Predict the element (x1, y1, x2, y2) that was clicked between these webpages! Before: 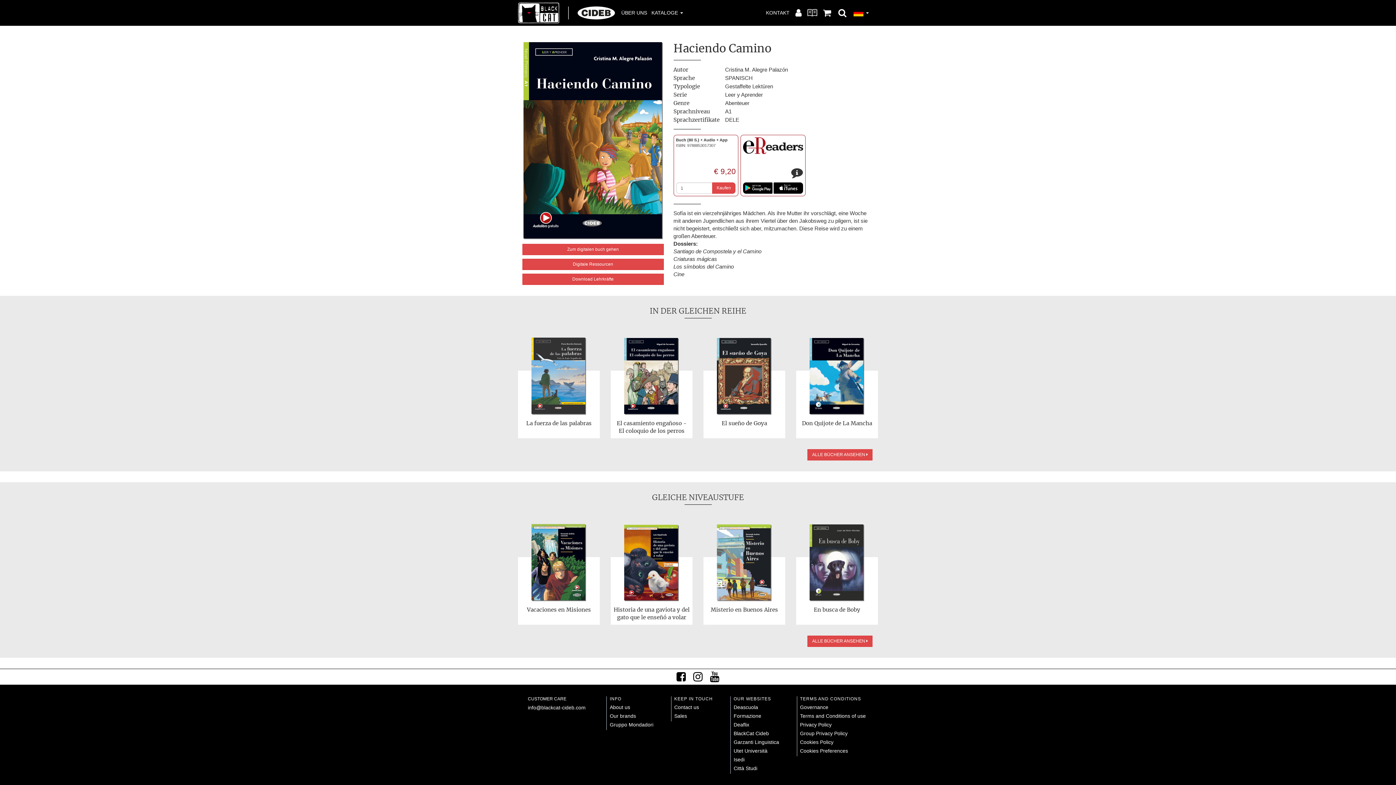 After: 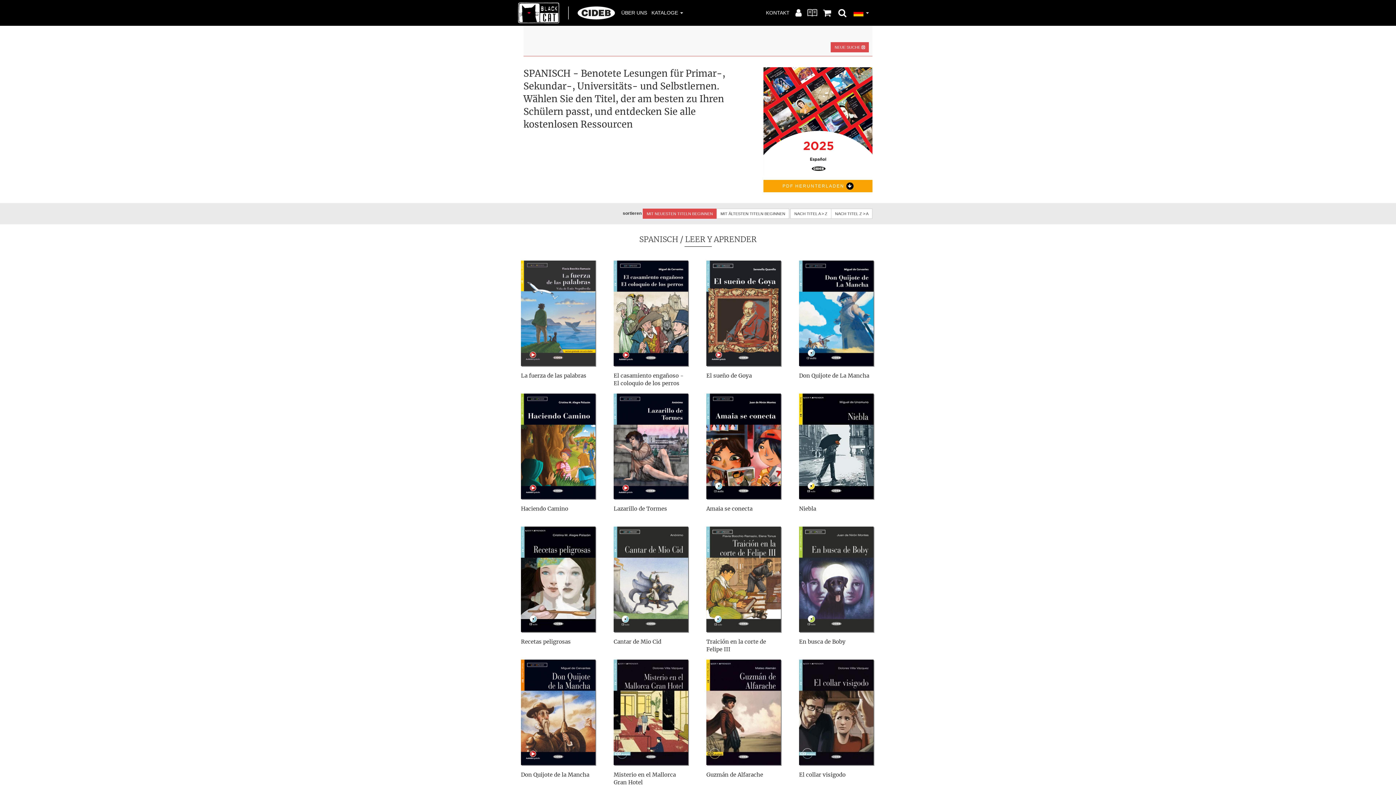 Action: label: Leer y Aprender bbox: (725, 91, 763, 97)